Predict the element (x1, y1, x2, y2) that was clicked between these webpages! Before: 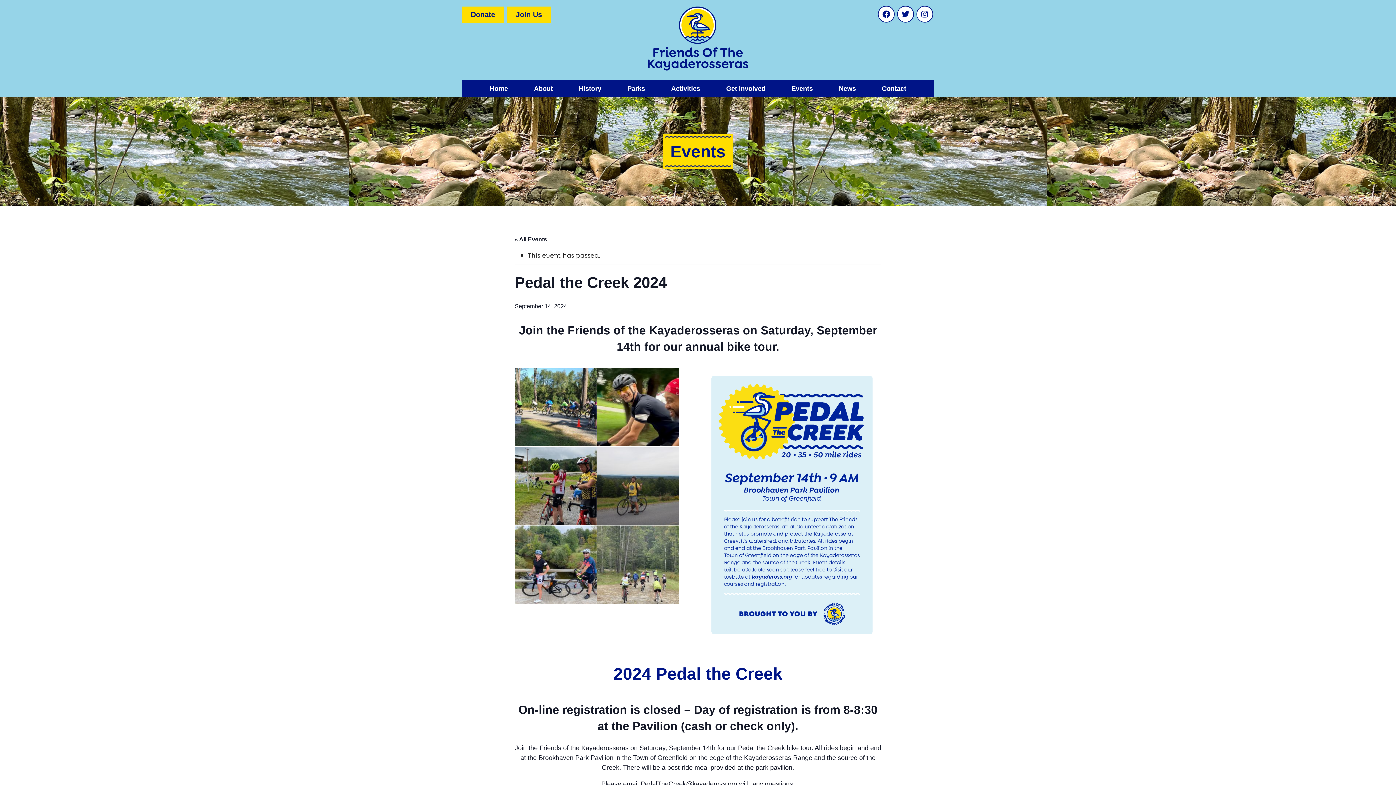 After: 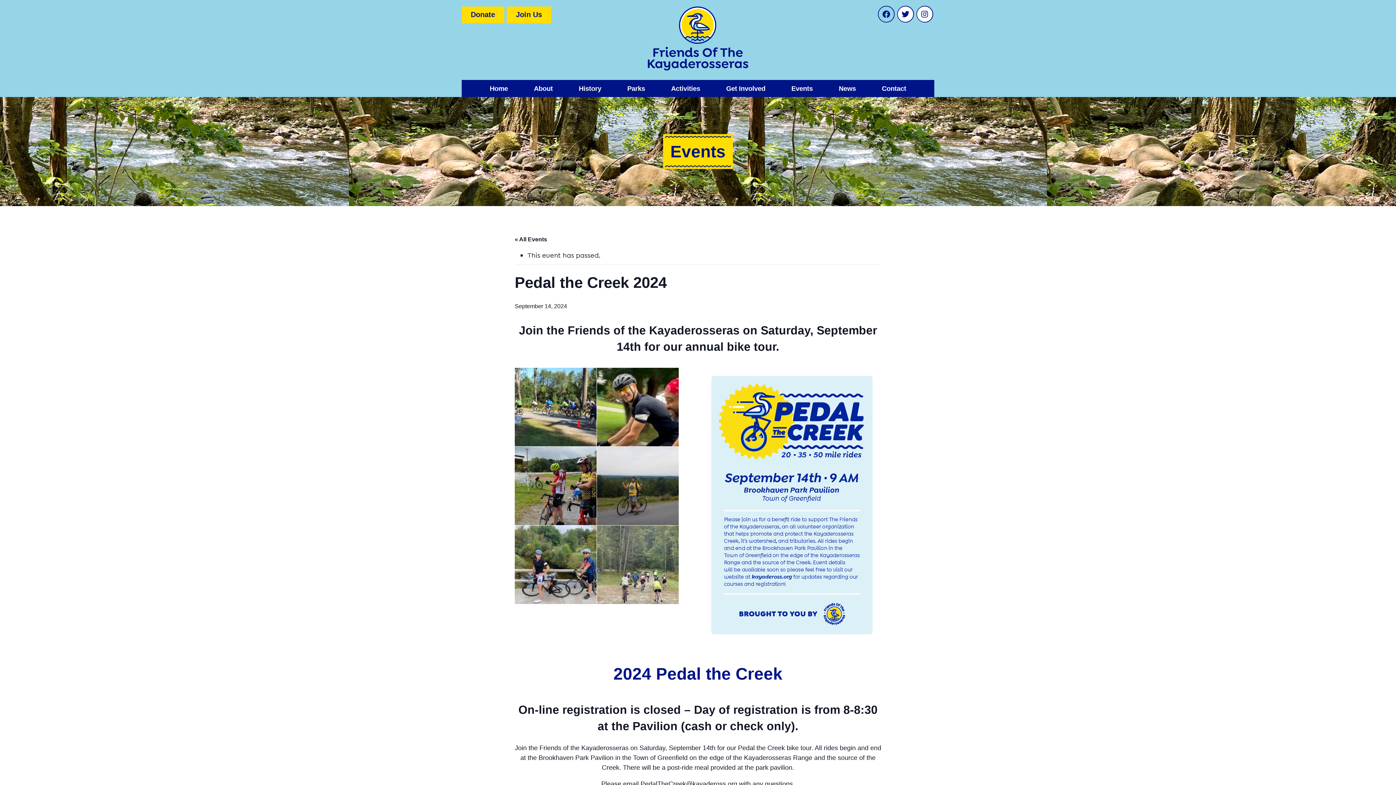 Action: label: Facebook bbox: (876, 8, 896, 17)